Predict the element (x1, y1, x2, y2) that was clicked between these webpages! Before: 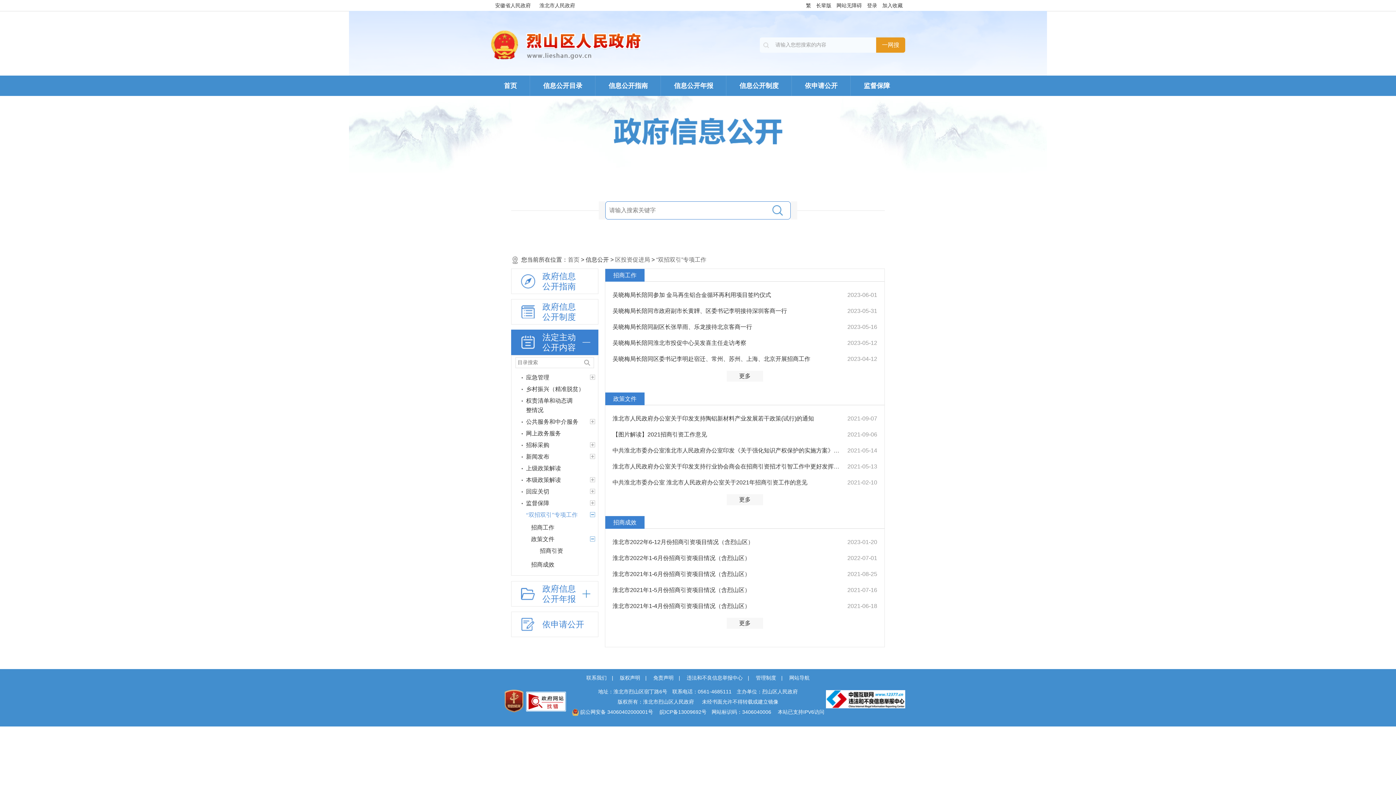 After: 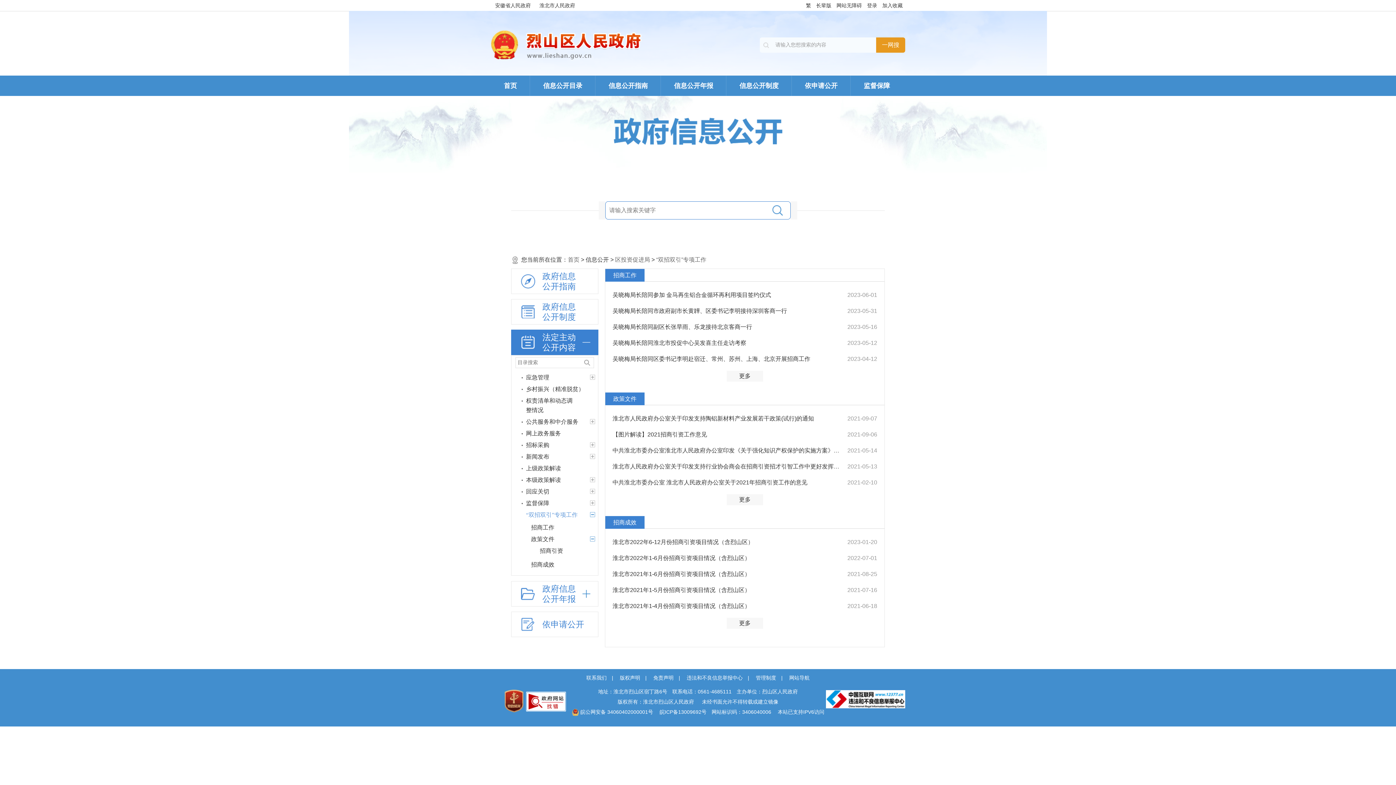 Action: bbox: (490, 41, 641, 46)